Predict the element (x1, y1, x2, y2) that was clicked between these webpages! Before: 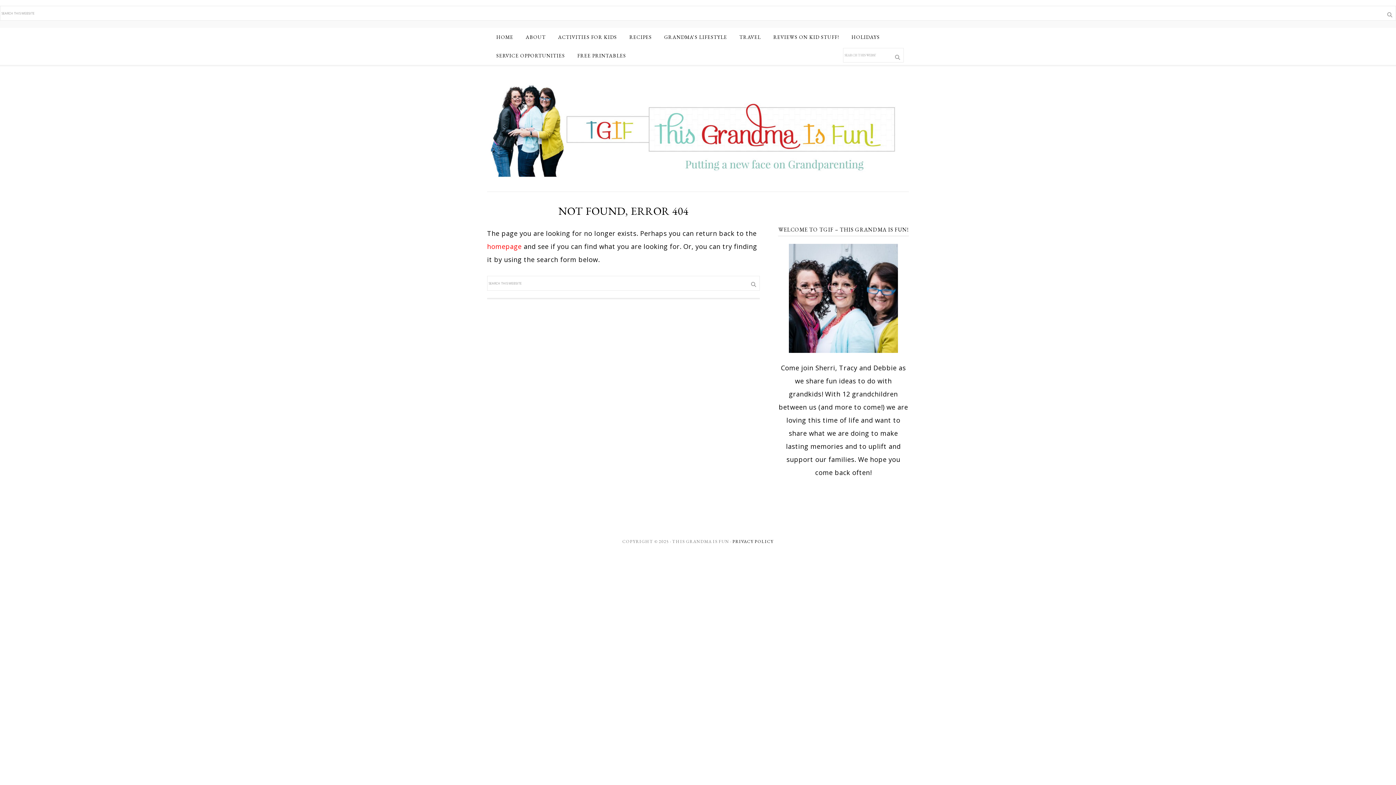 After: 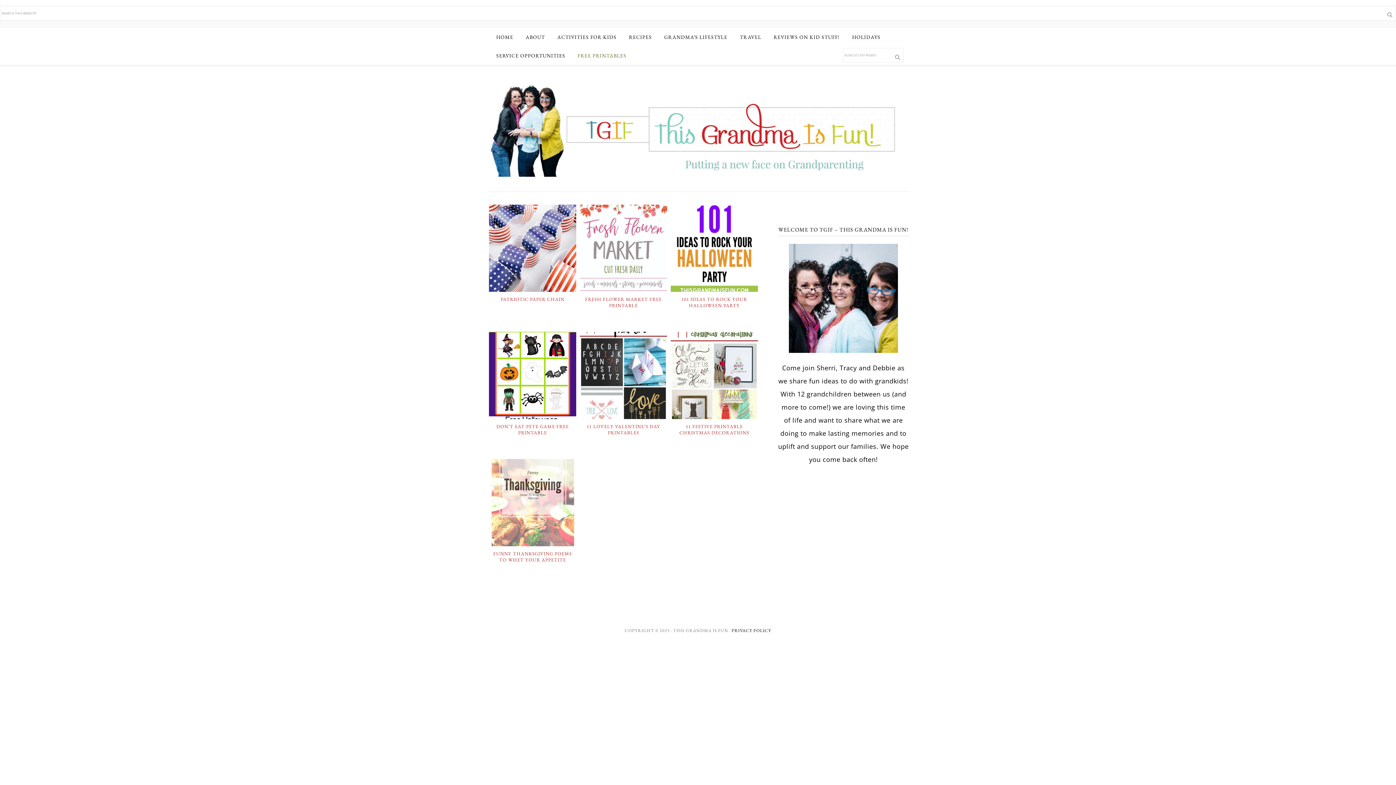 Action: bbox: (572, 46, 631, 65) label: FREE PRINTABLES